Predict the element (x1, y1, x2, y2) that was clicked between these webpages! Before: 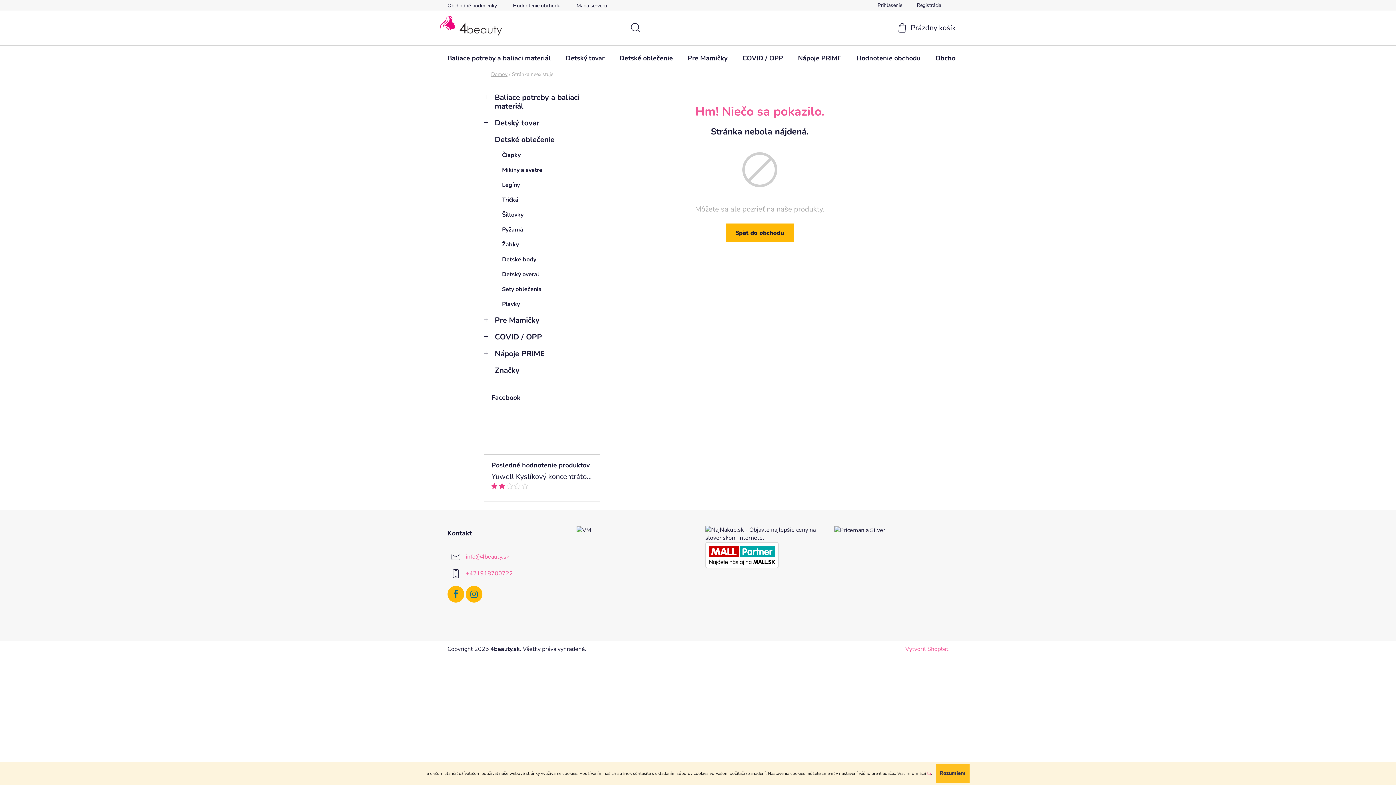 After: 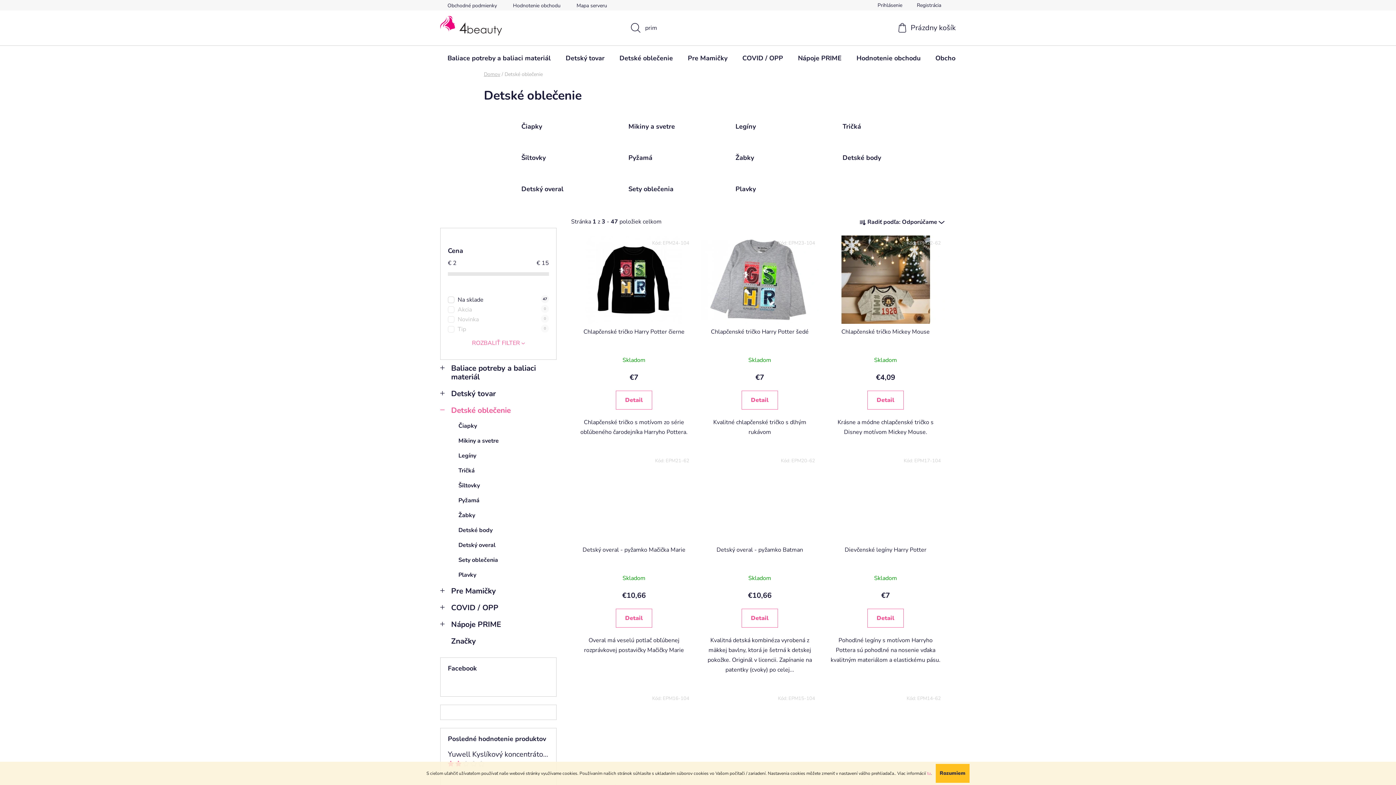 Action: label: Detské oblečenie bbox: (612, 45, 680, 70)